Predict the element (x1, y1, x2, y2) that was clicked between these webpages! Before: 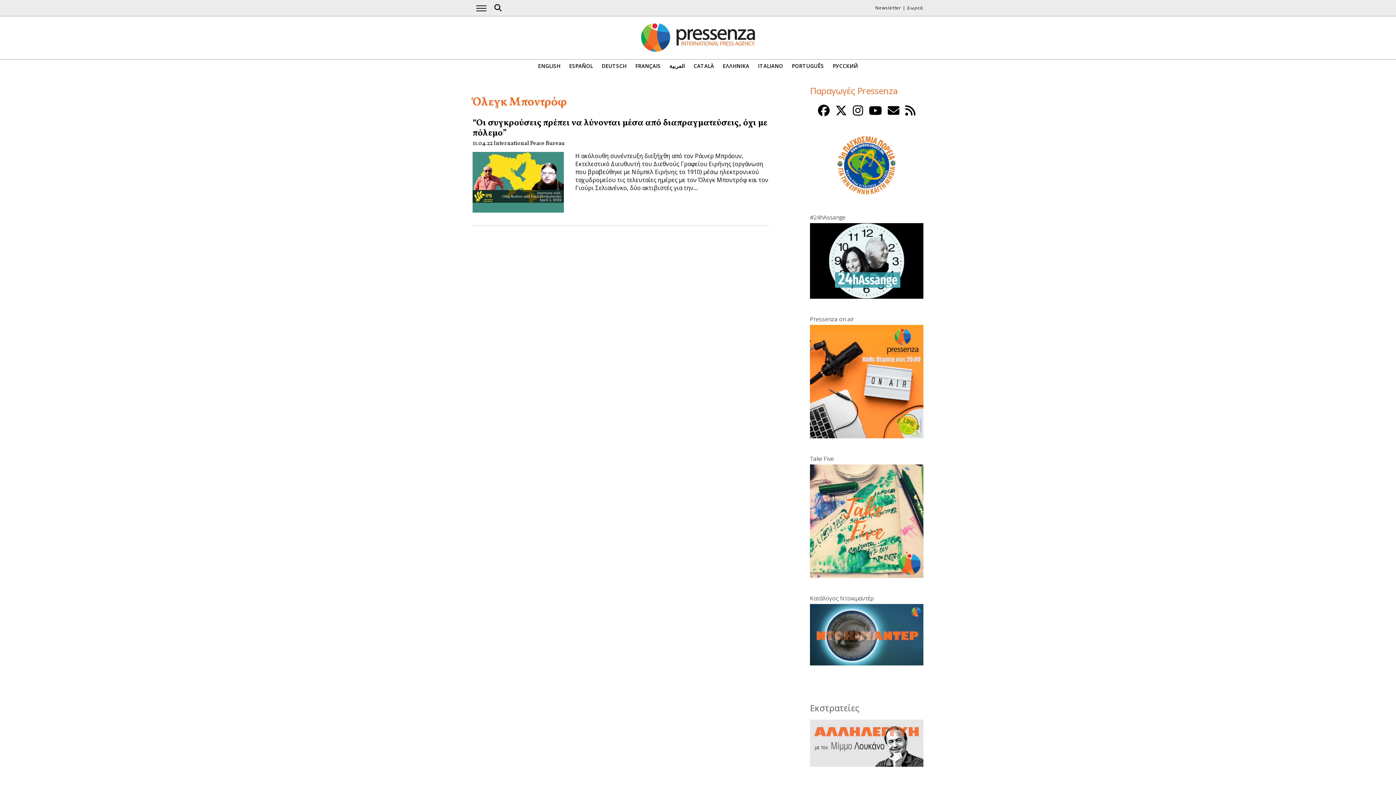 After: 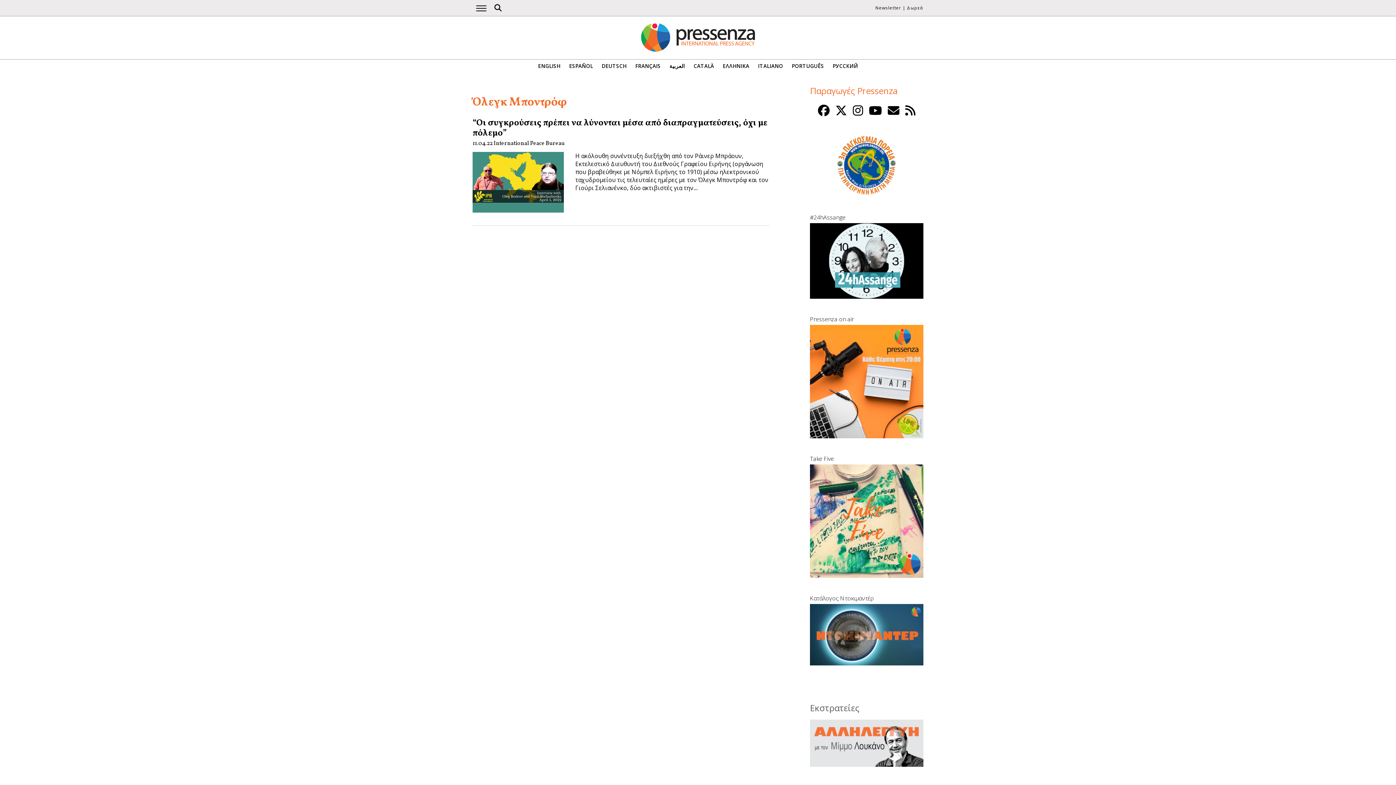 Action: bbox: (869, 102, 882, 118)